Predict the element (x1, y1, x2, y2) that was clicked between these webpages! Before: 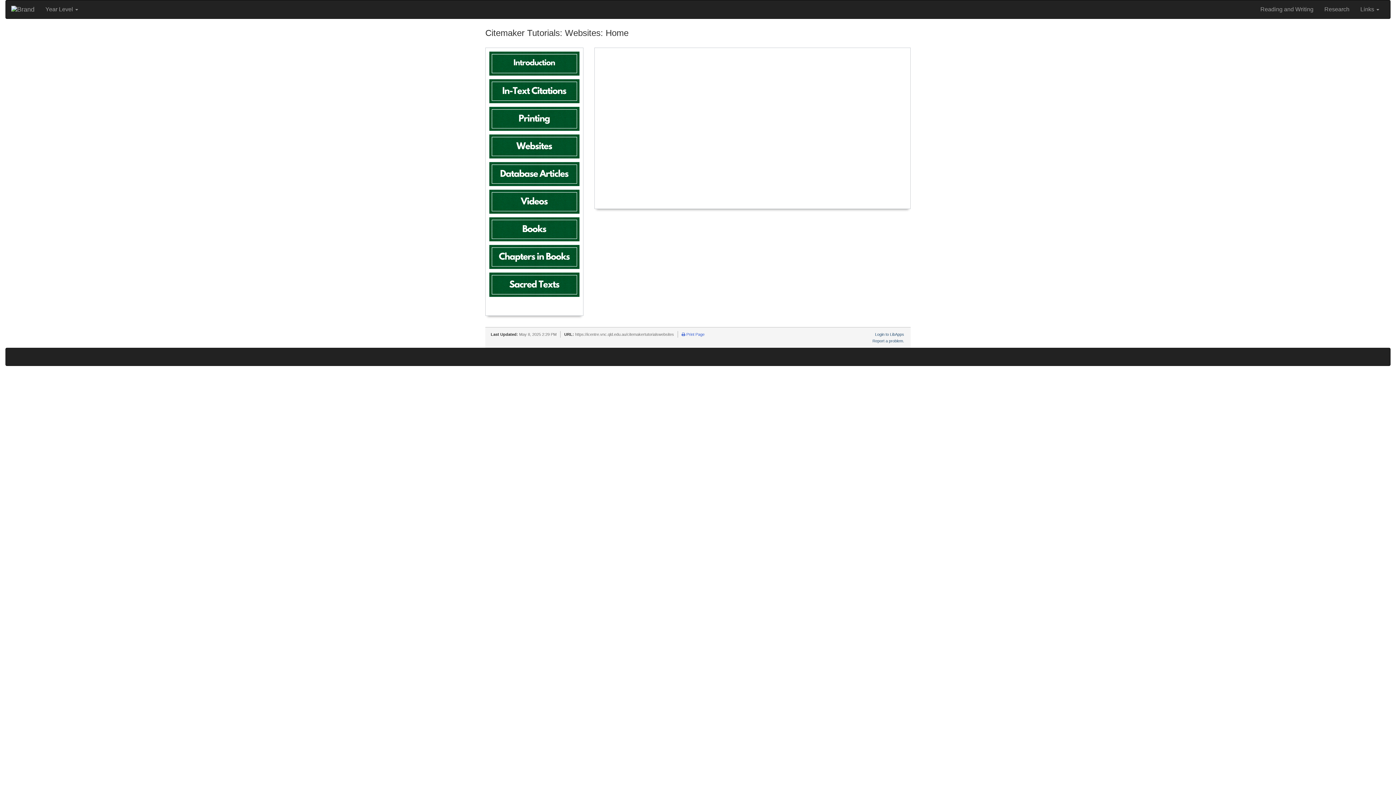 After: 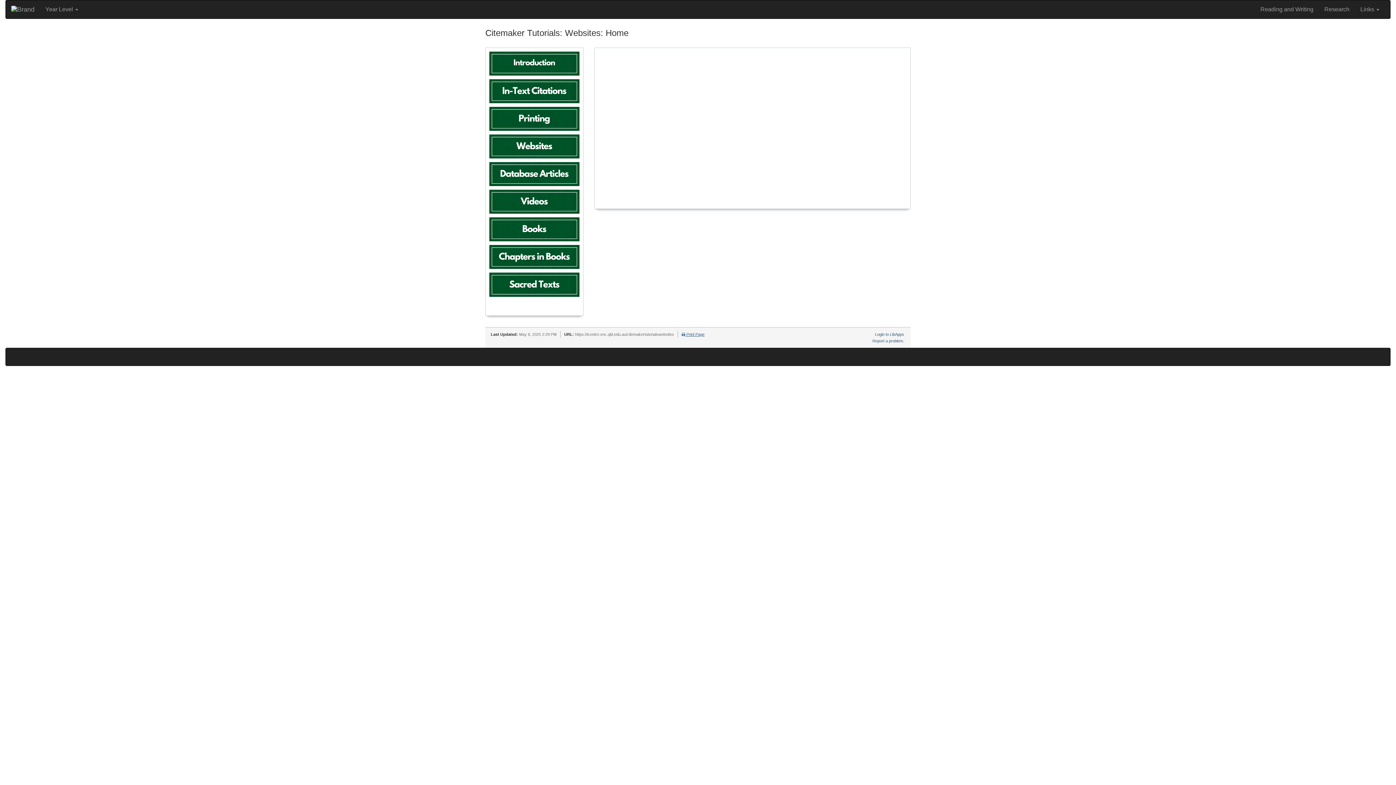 Action: bbox: (681, 332, 704, 336) label:  Print Page